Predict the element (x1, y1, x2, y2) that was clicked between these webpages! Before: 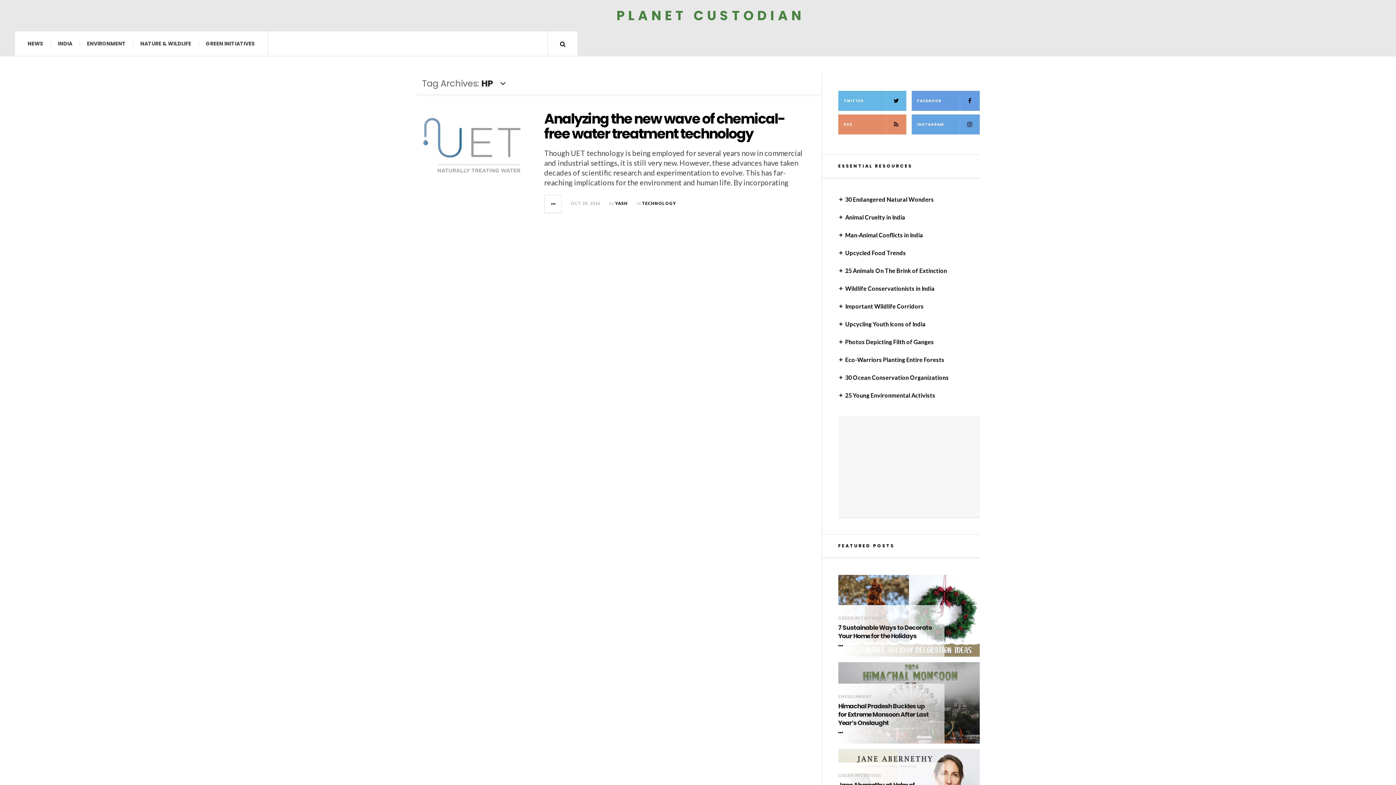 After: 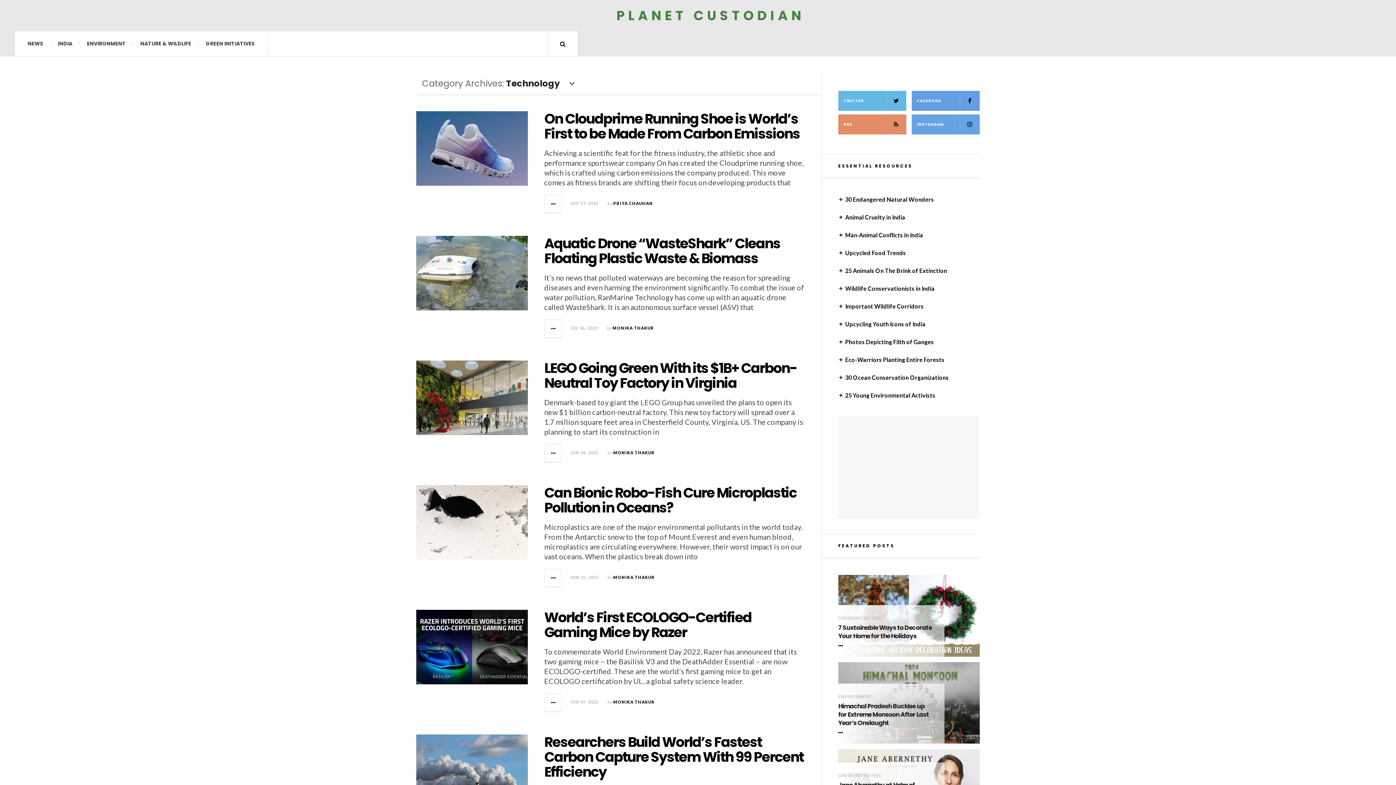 Action: bbox: (642, 201, 676, 205) label: TECHNOLOGY